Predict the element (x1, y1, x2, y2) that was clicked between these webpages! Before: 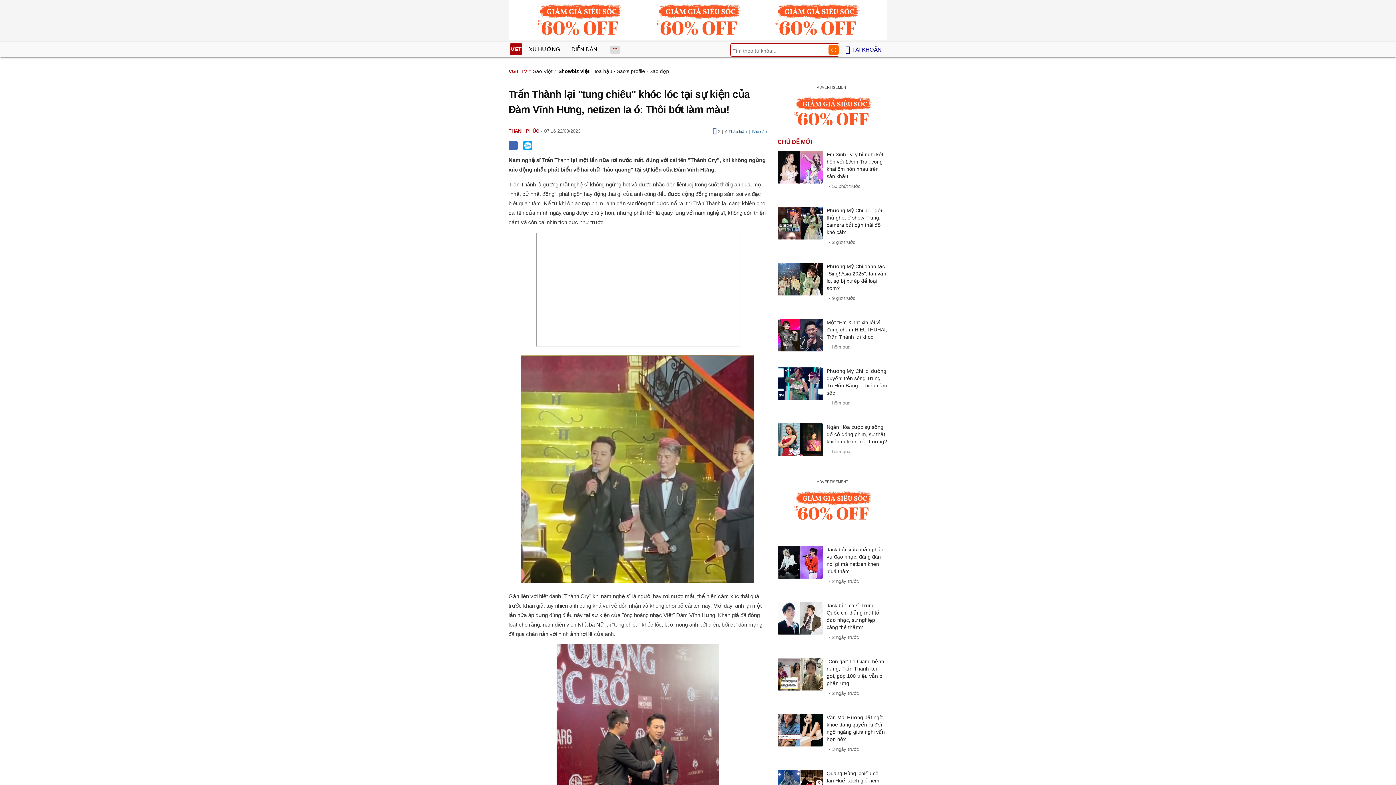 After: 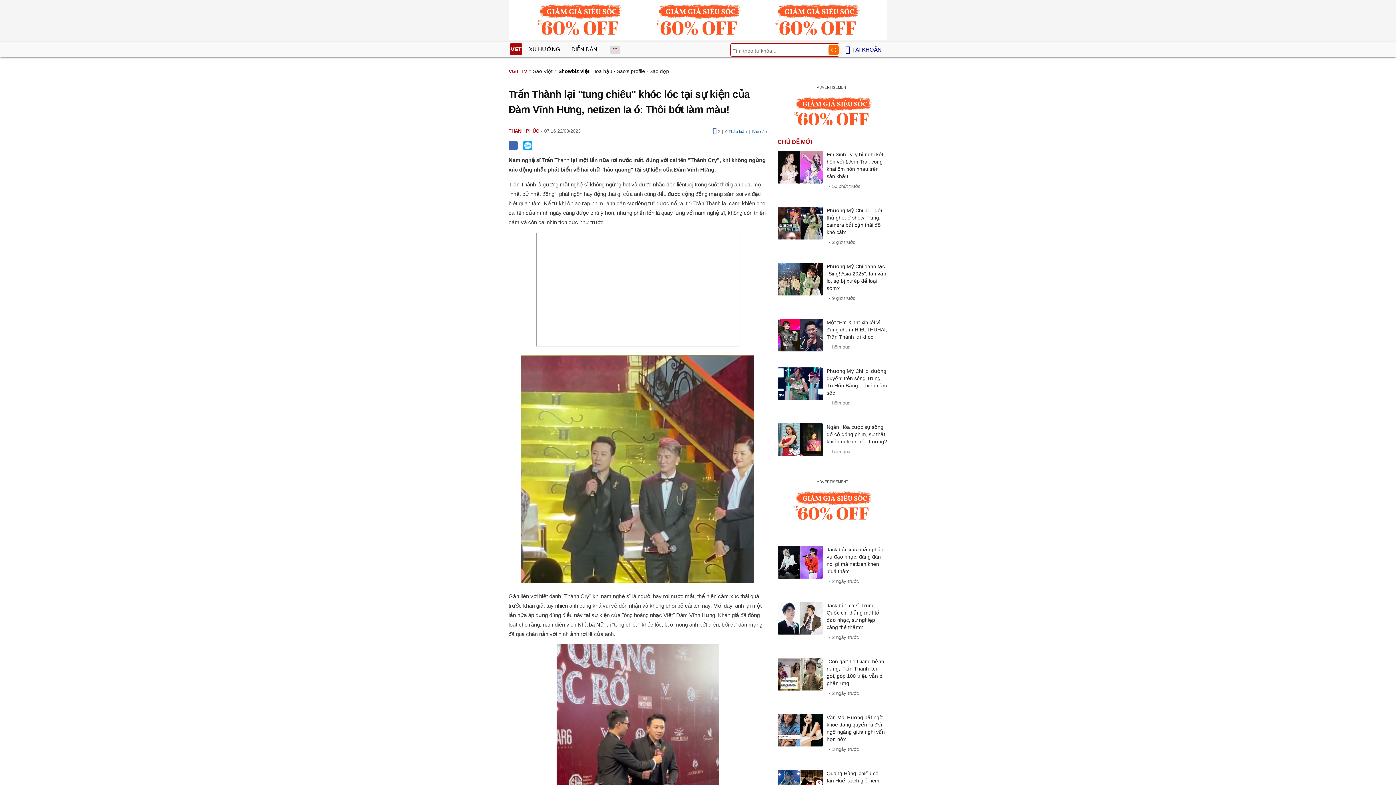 Action: bbox: (777, 486, 887, 526)